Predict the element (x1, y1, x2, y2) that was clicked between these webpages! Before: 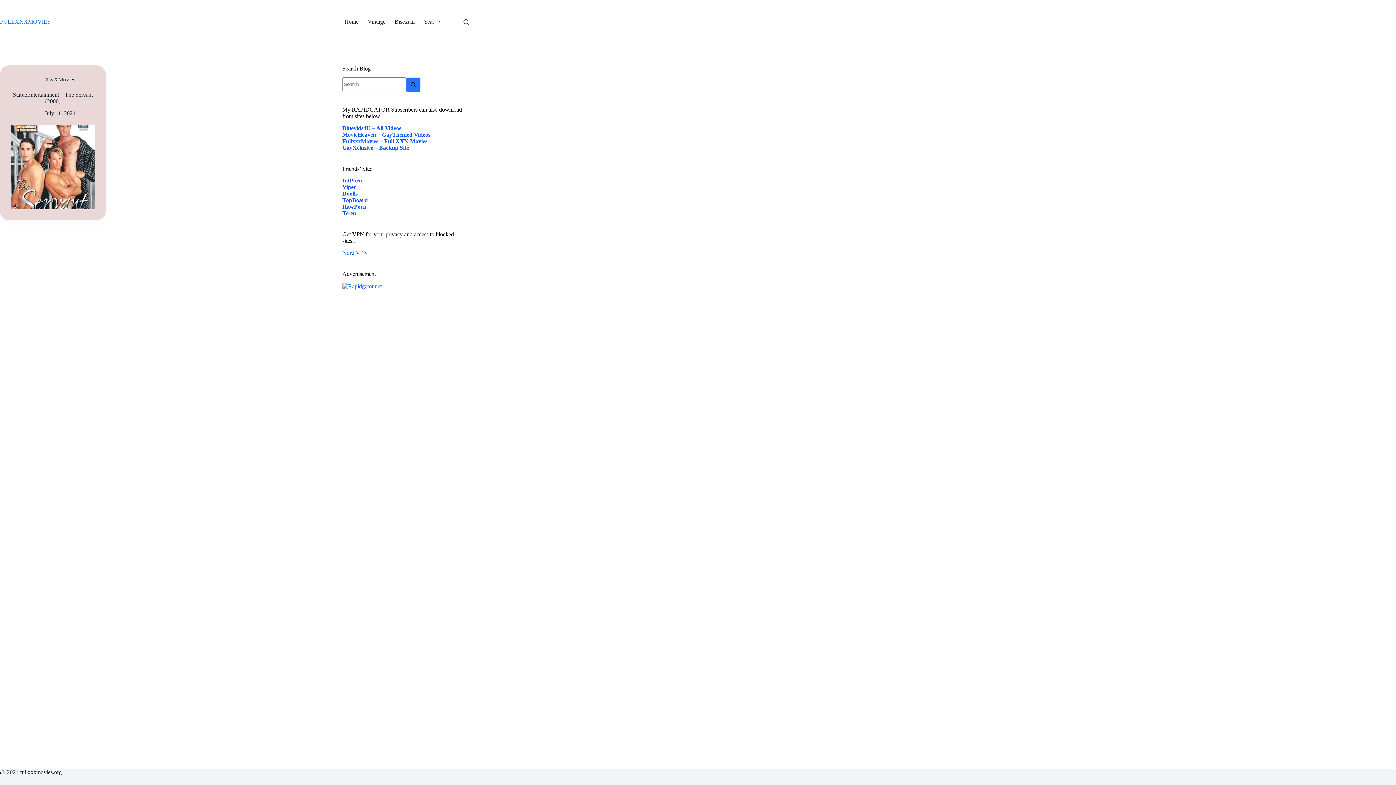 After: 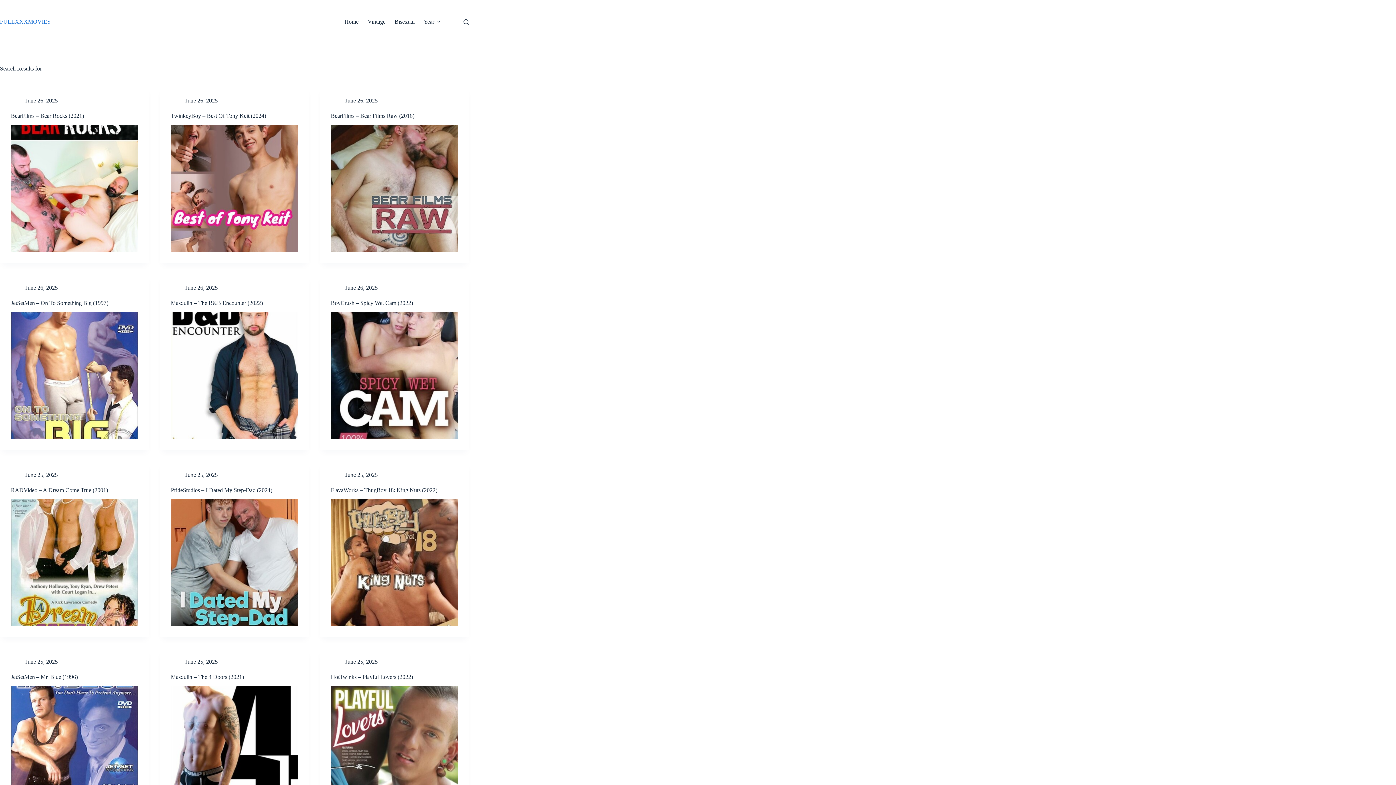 Action: label: Search button bbox: (406, 77, 420, 91)